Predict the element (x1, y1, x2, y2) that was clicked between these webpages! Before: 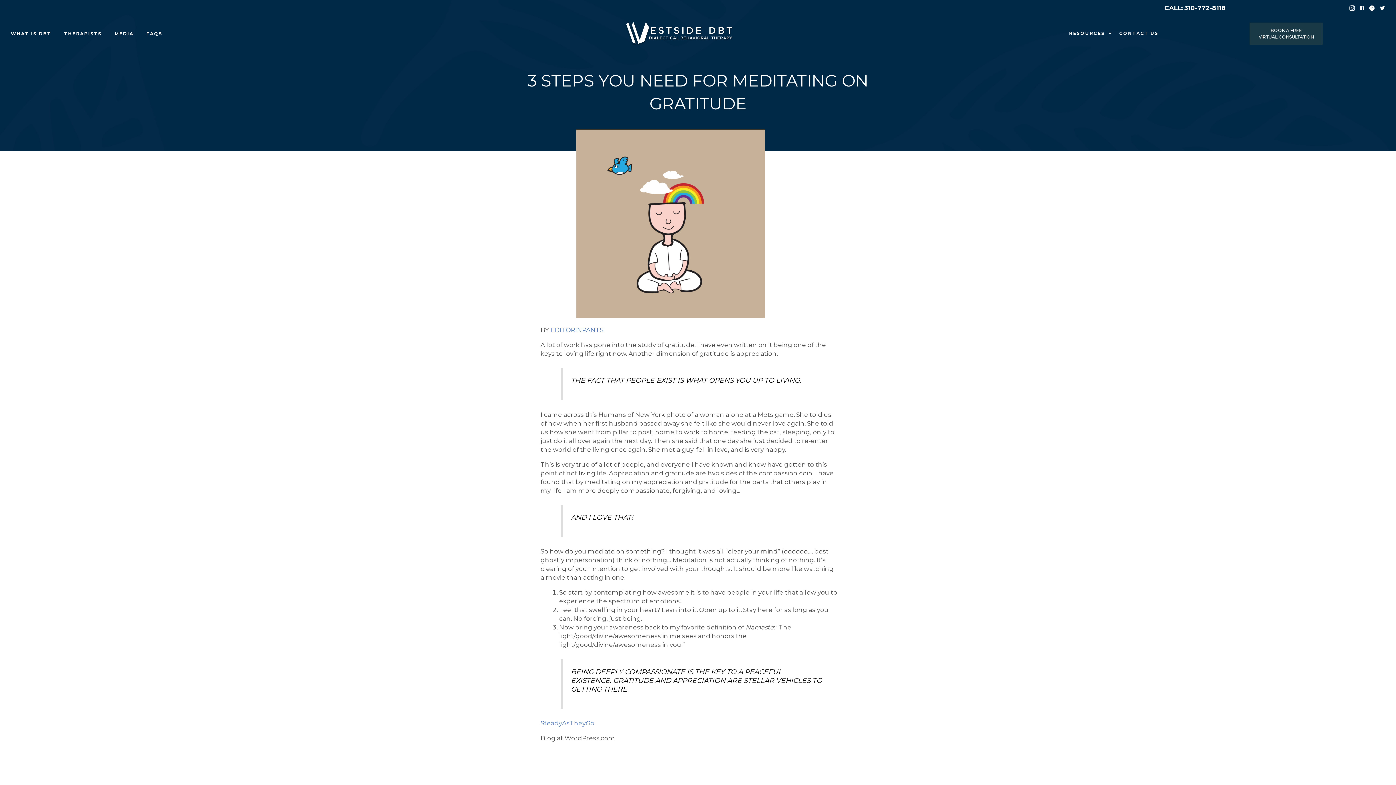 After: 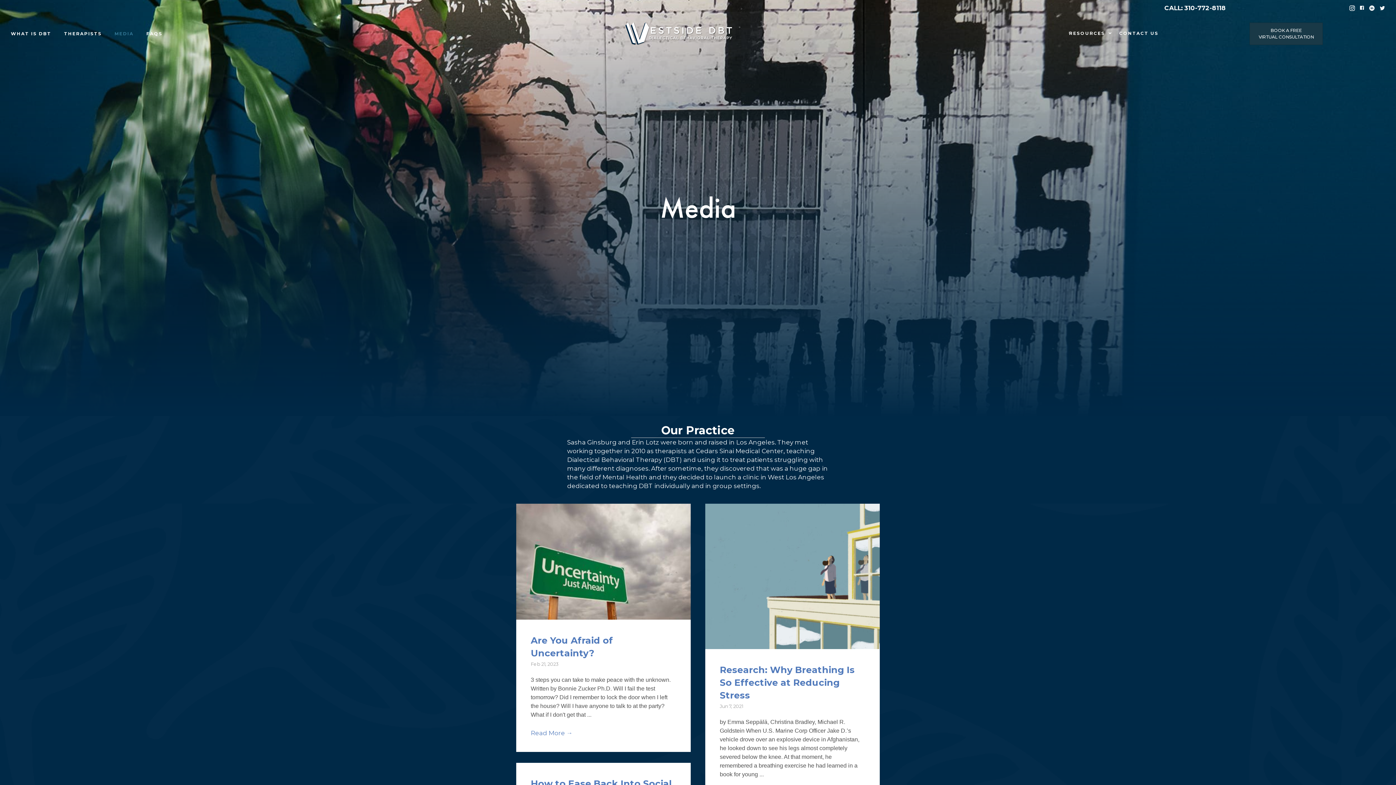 Action: label: BACK TO ALL MEDIA bbox: (663, 778, 740, 792)